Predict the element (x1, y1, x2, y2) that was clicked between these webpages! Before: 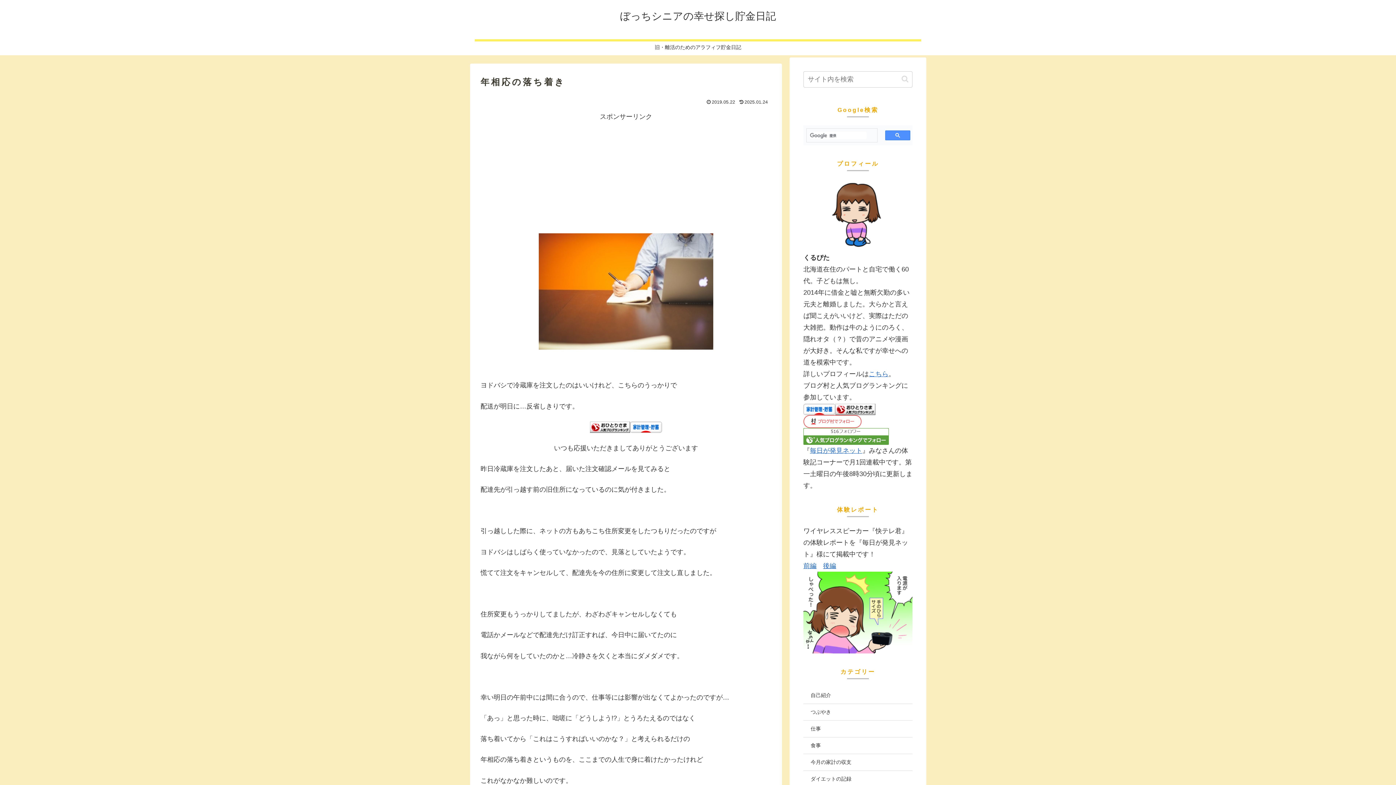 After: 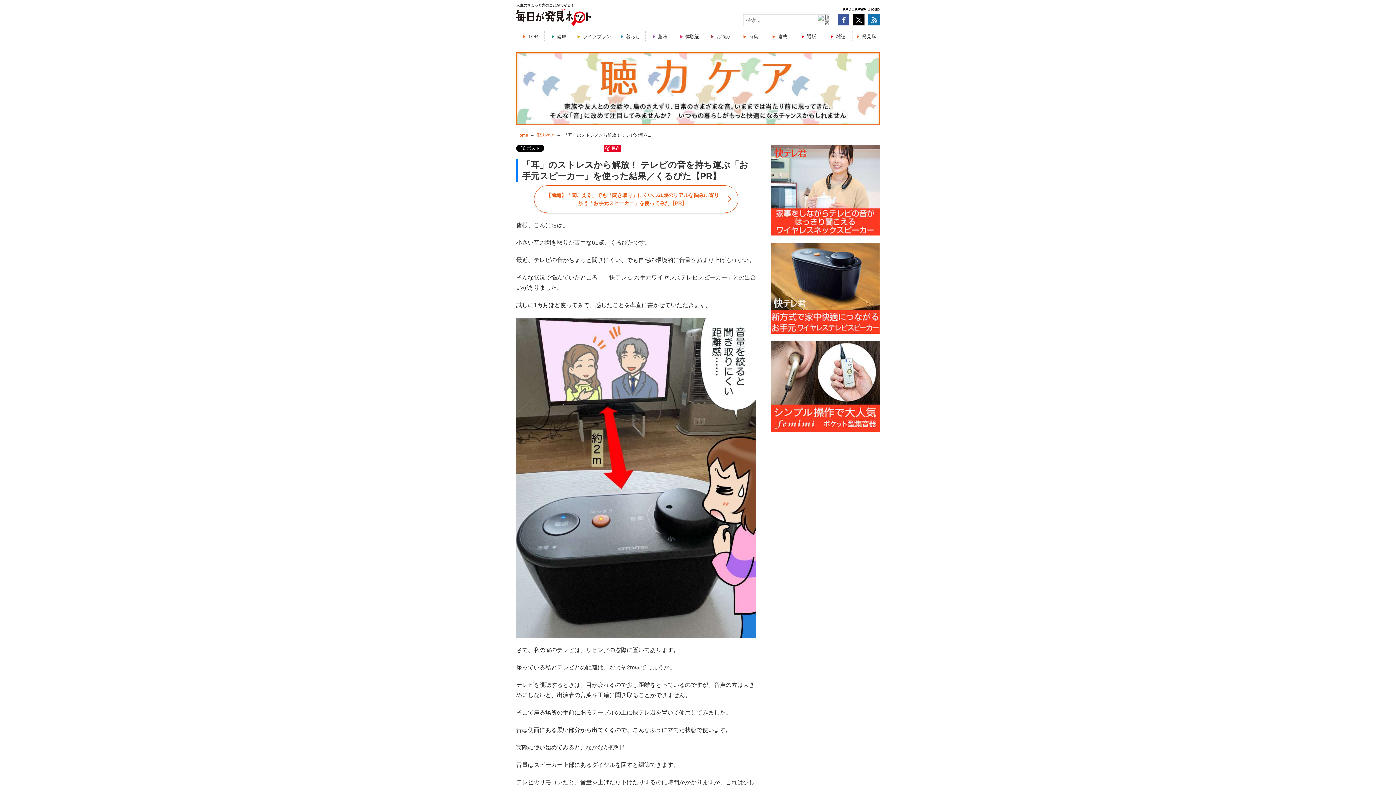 Action: bbox: (823, 562, 836, 569) label: 後編